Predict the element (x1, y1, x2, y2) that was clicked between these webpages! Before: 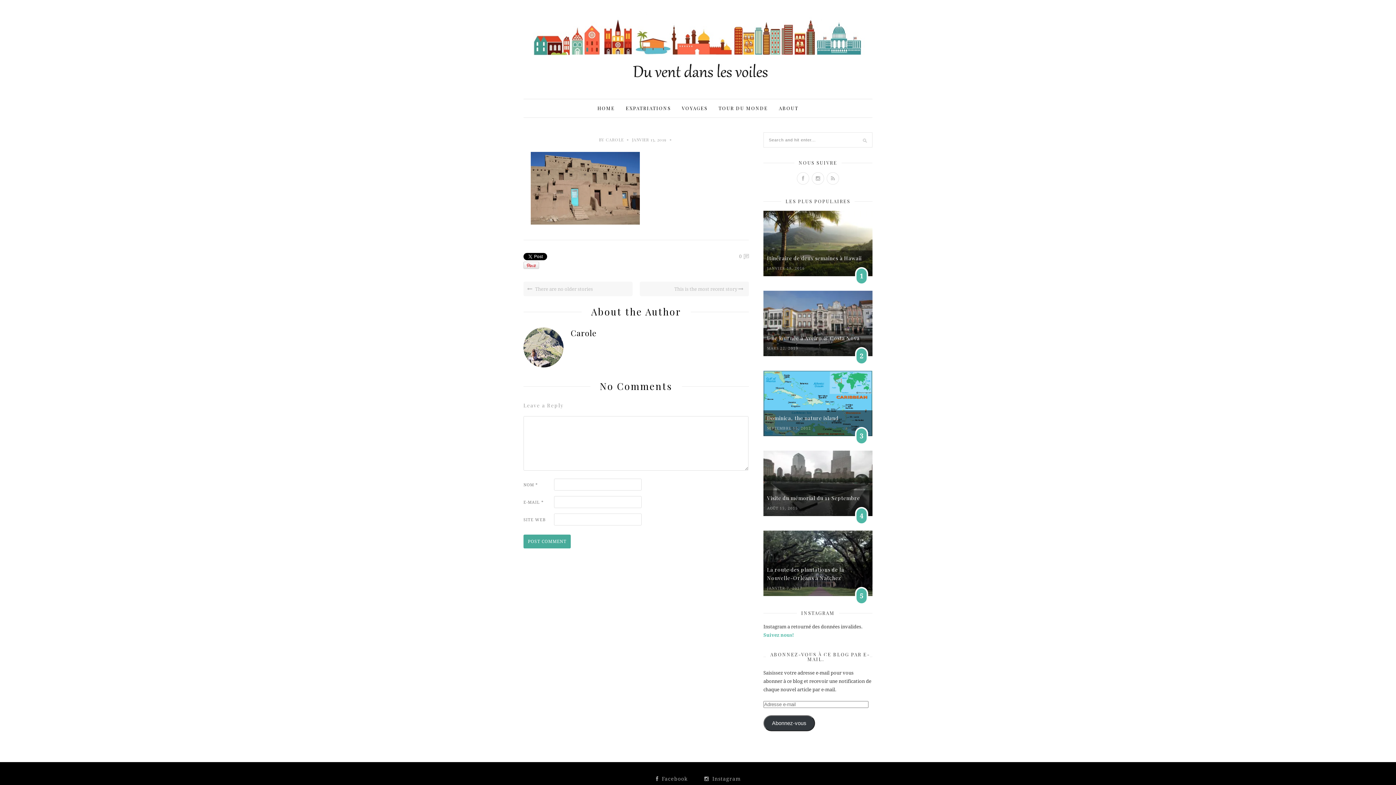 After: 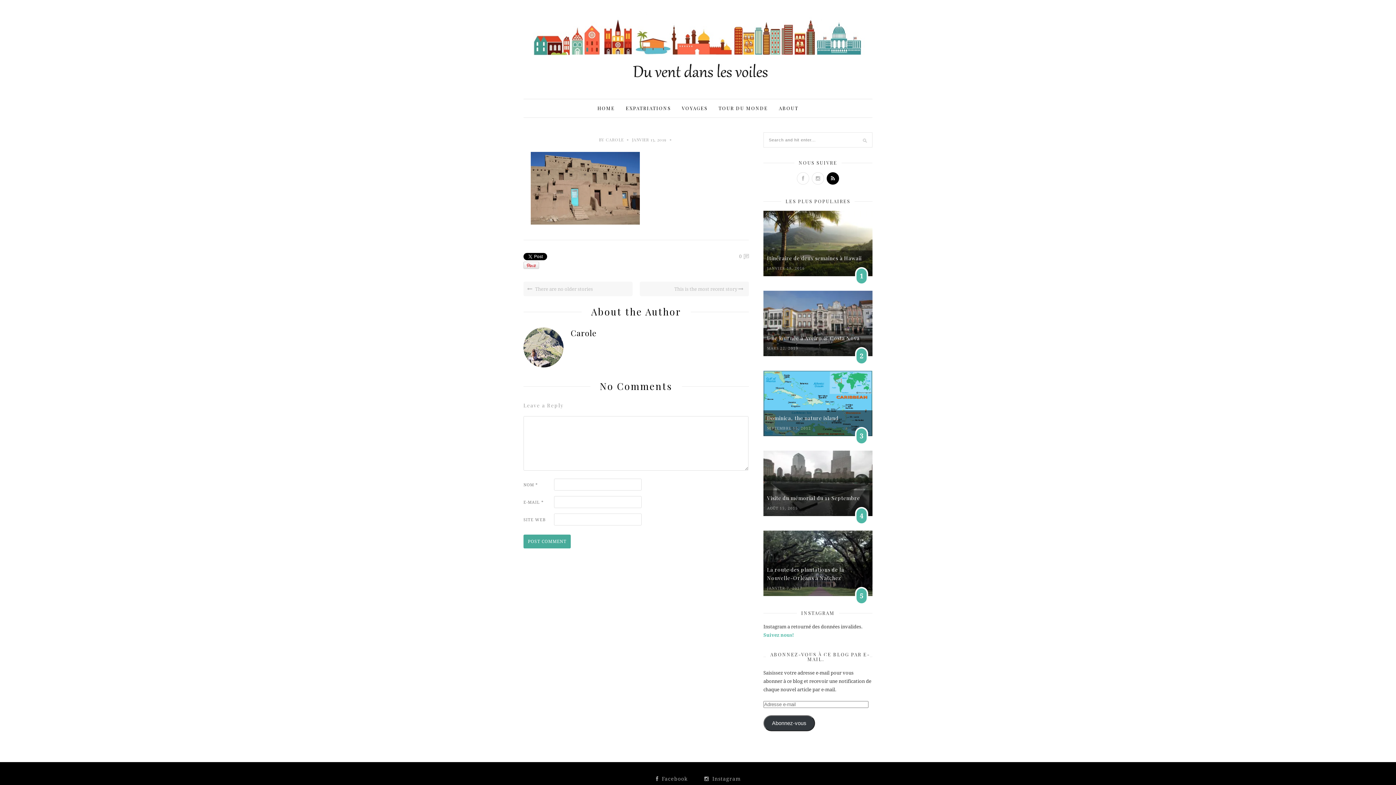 Action: bbox: (826, 176, 840, 181)